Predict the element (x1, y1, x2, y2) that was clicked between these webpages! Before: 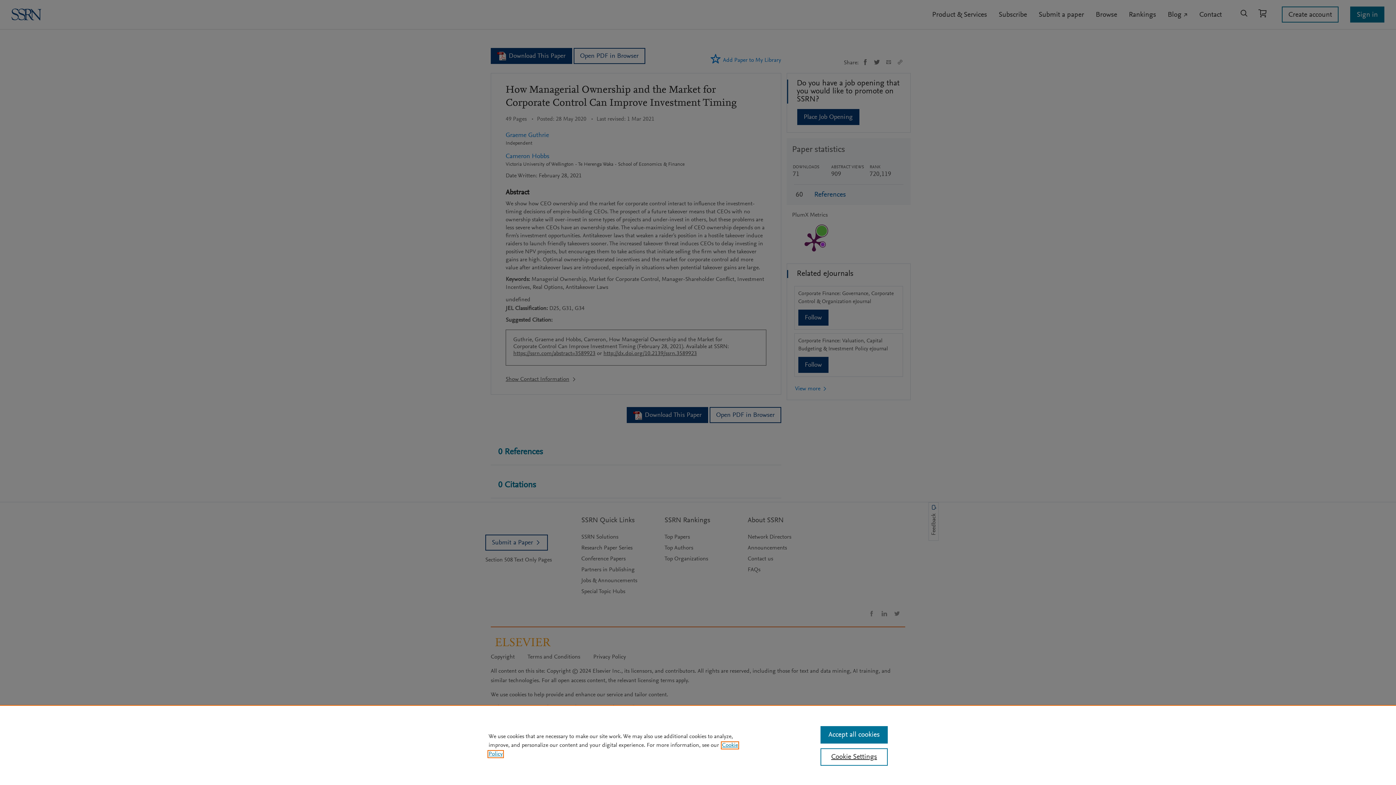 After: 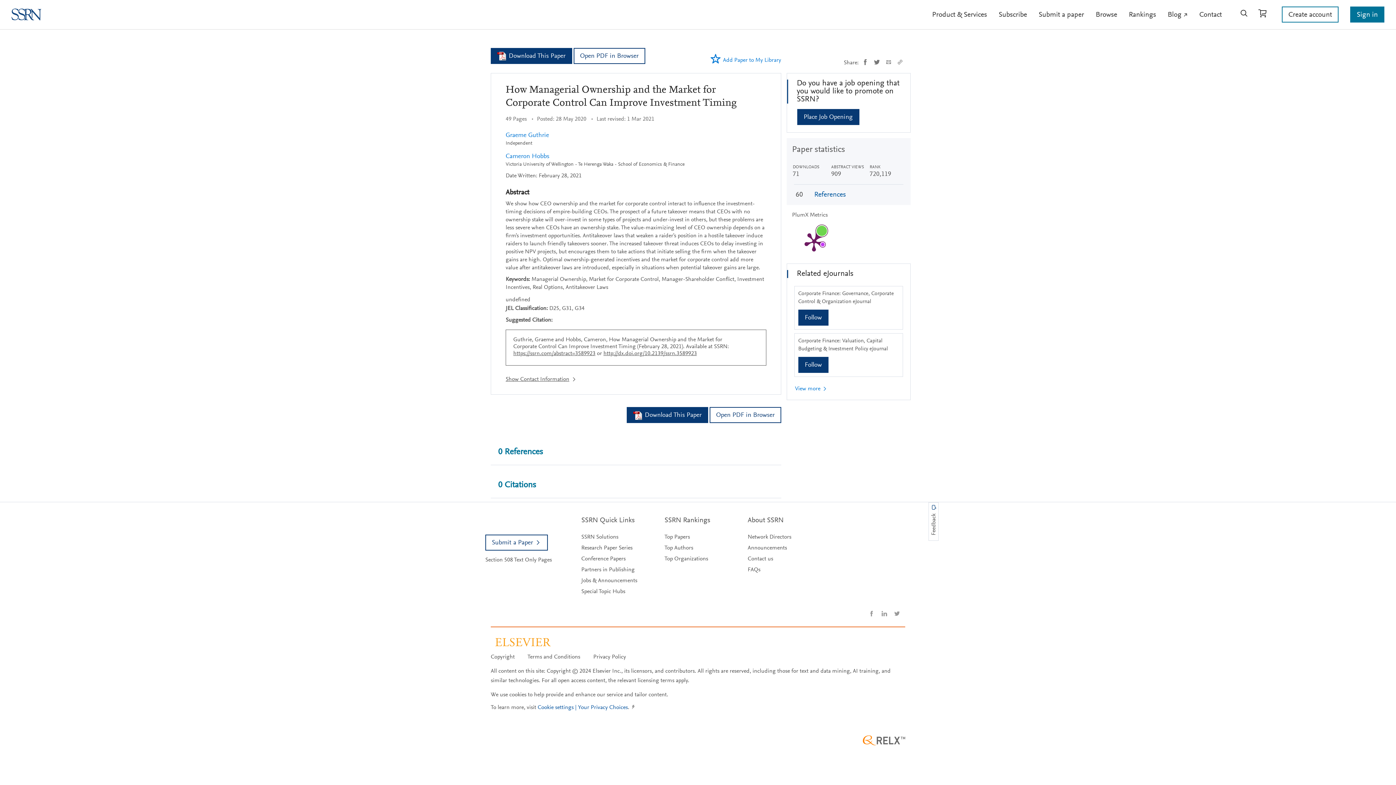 Action: label: Accept all cookies bbox: (820, 726, 887, 744)